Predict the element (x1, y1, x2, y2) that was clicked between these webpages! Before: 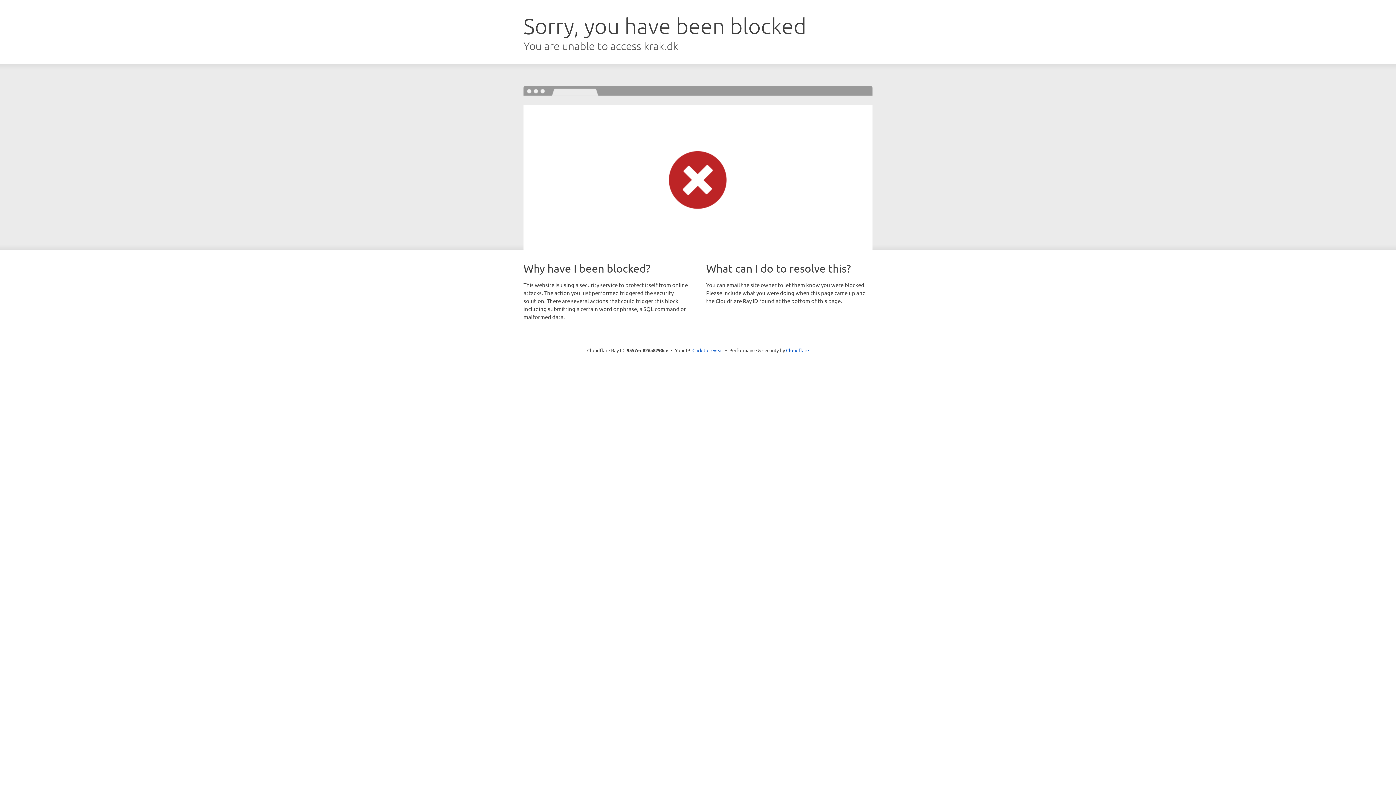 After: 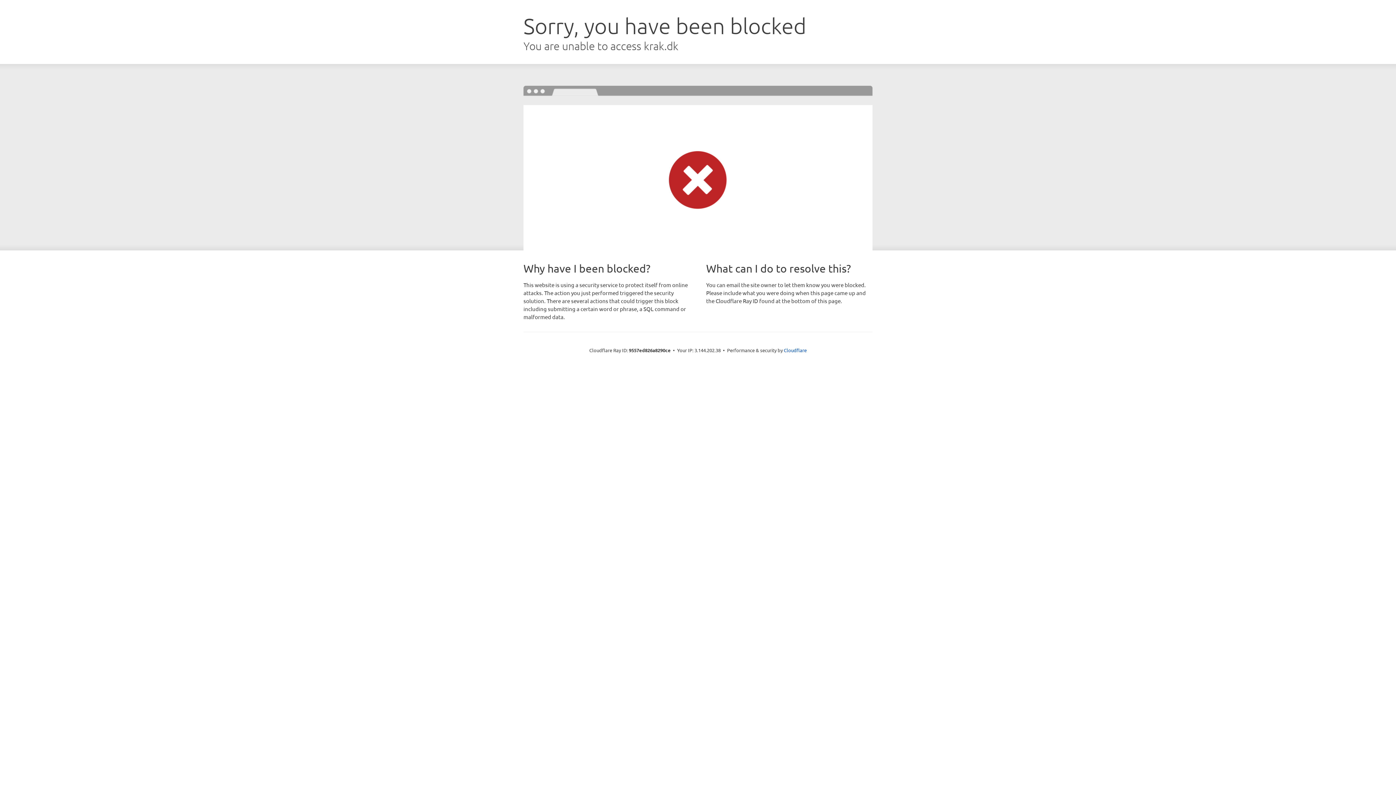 Action: label: Click to reveal bbox: (692, 346, 723, 353)